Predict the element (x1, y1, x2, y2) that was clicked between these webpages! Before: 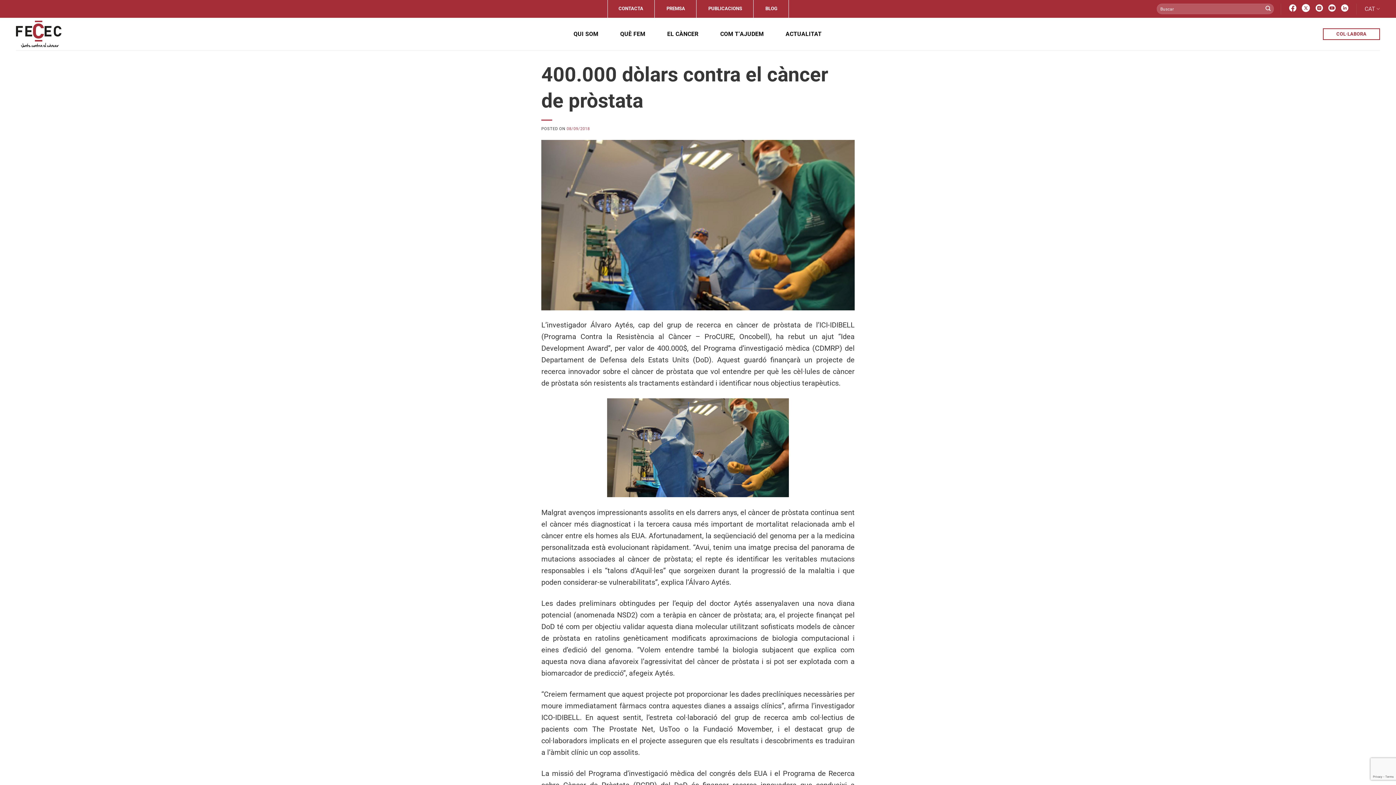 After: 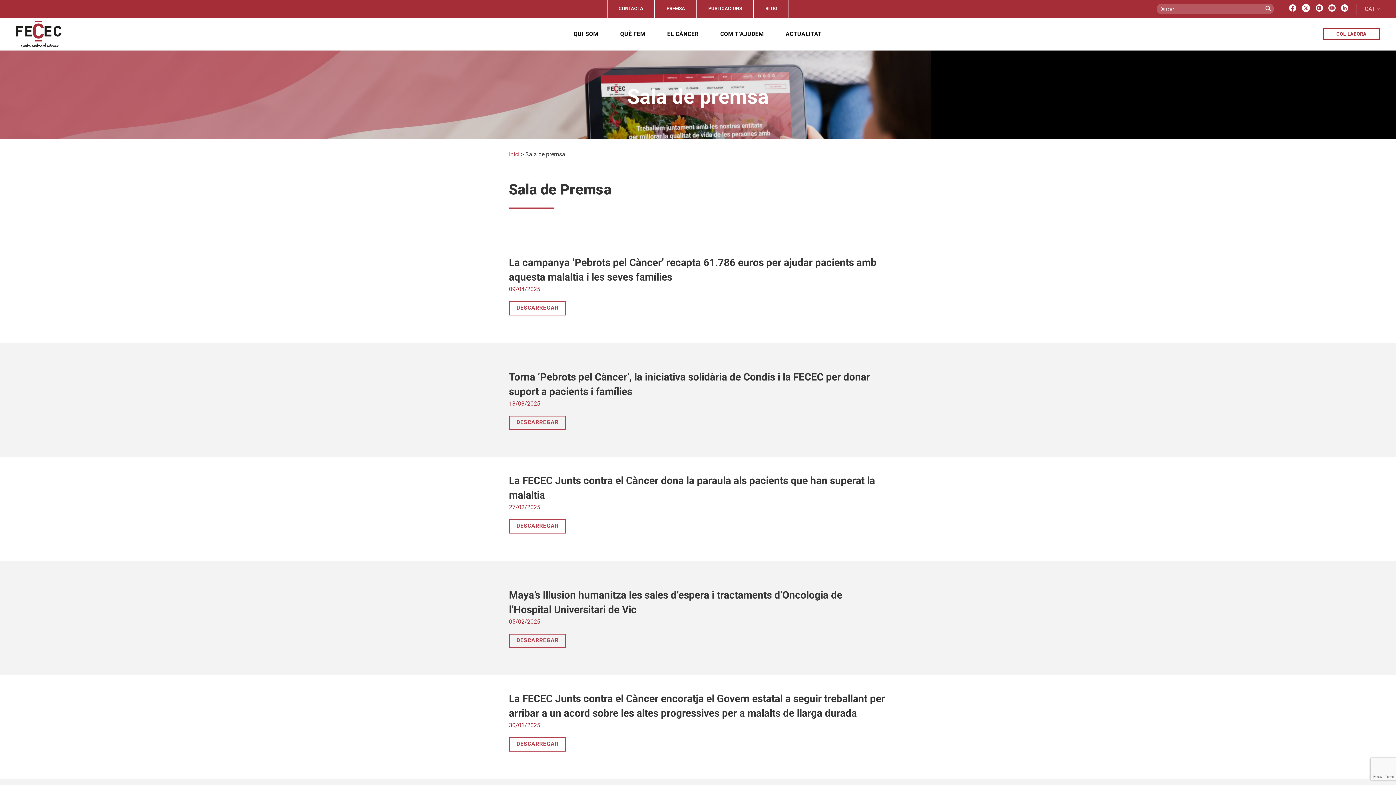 Action: bbox: (655, 0, 696, 17) label: PREMSA